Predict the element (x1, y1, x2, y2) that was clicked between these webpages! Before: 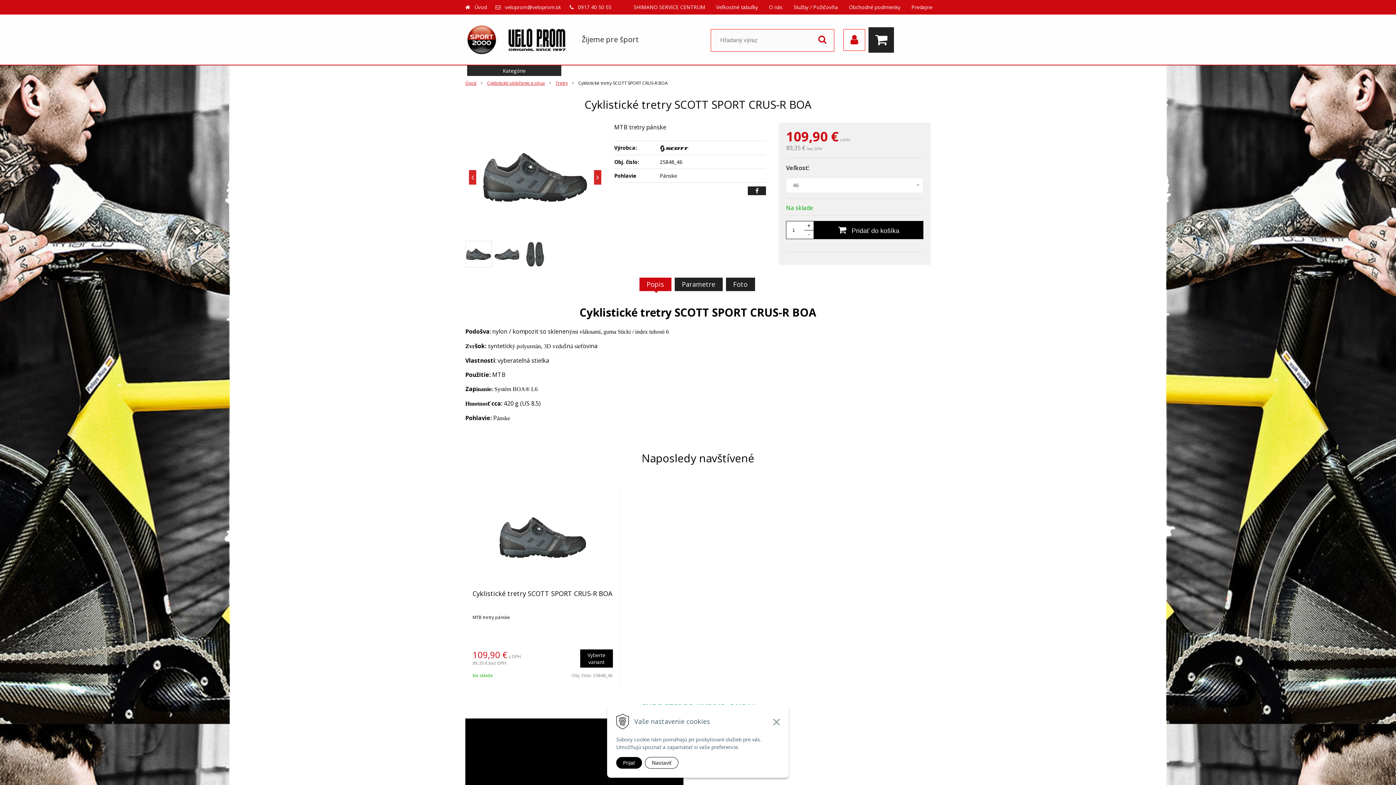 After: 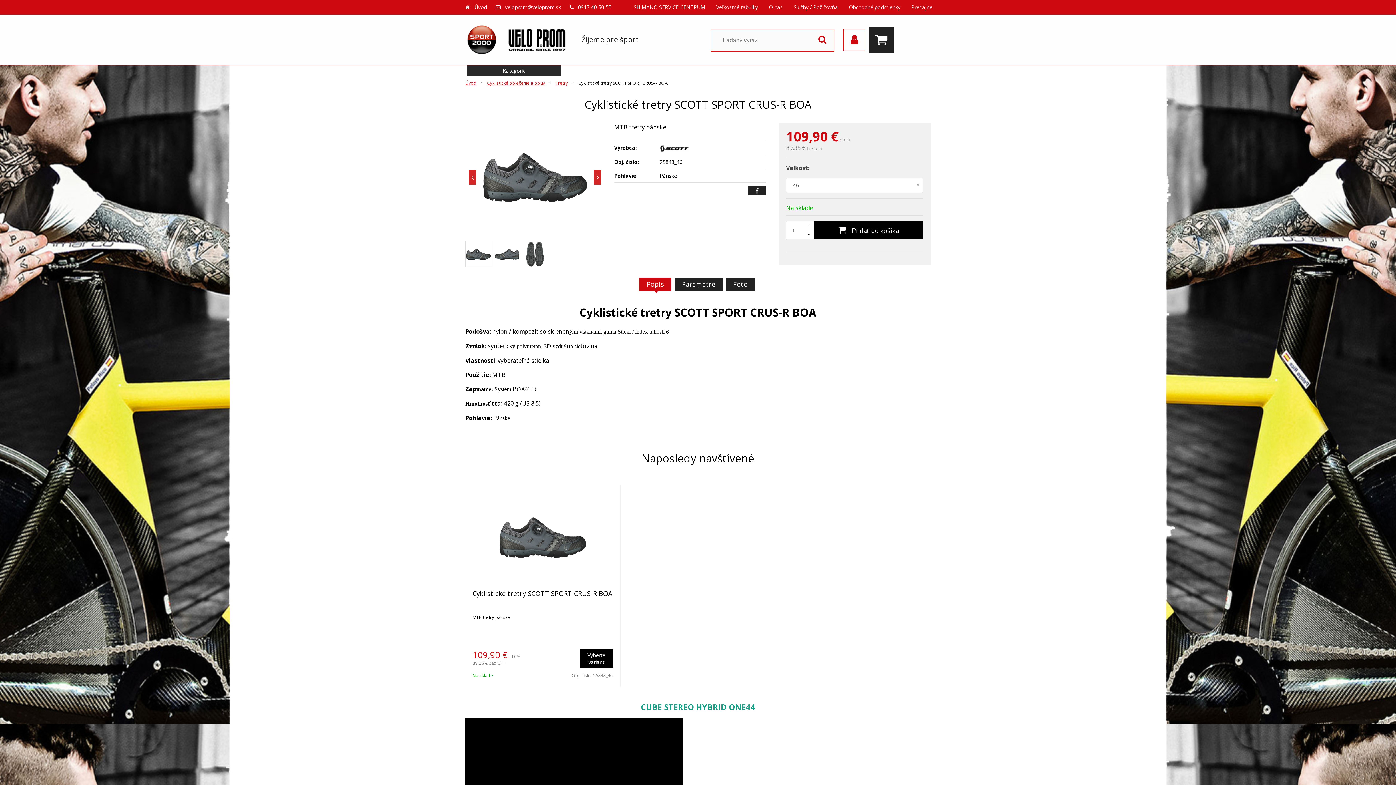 Action: bbox: (616, 757, 642, 769) label: Prijať